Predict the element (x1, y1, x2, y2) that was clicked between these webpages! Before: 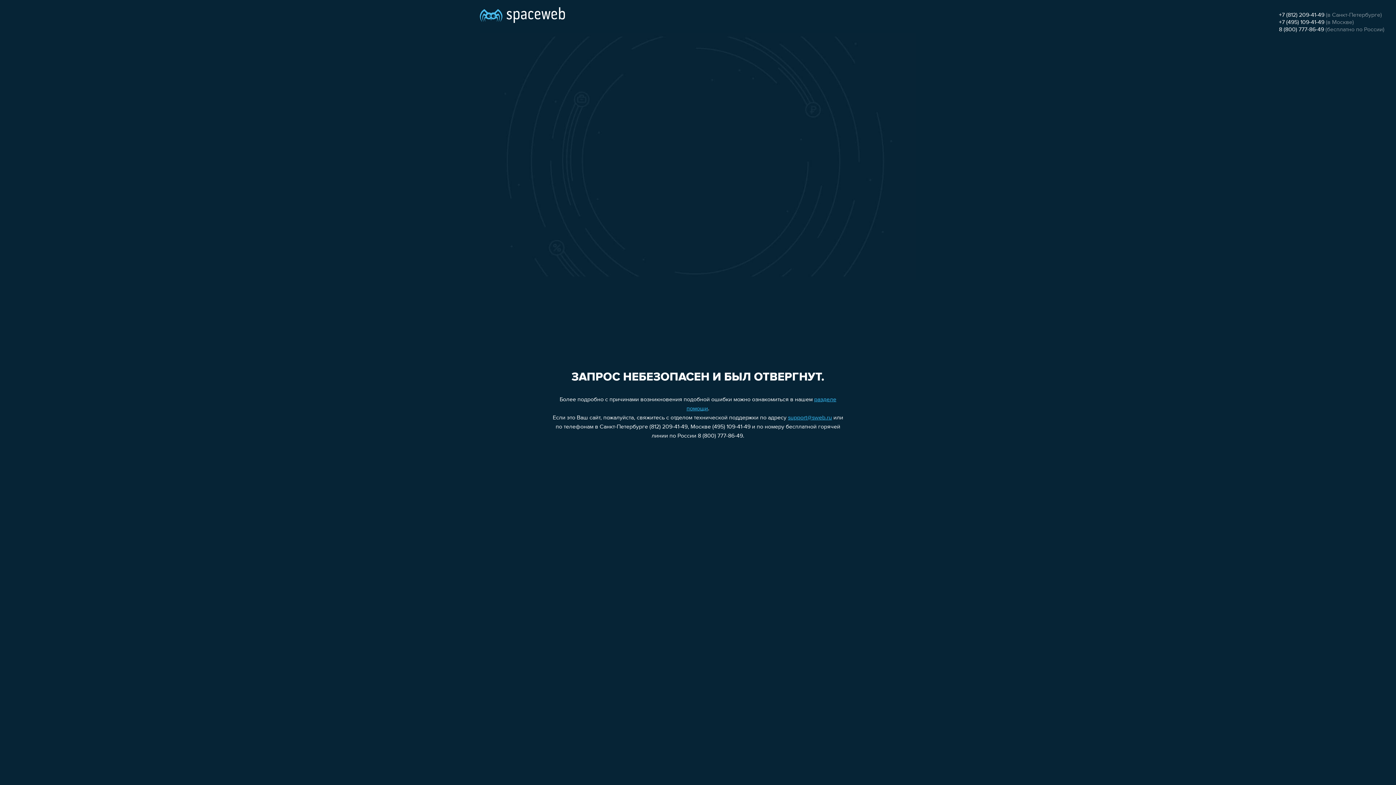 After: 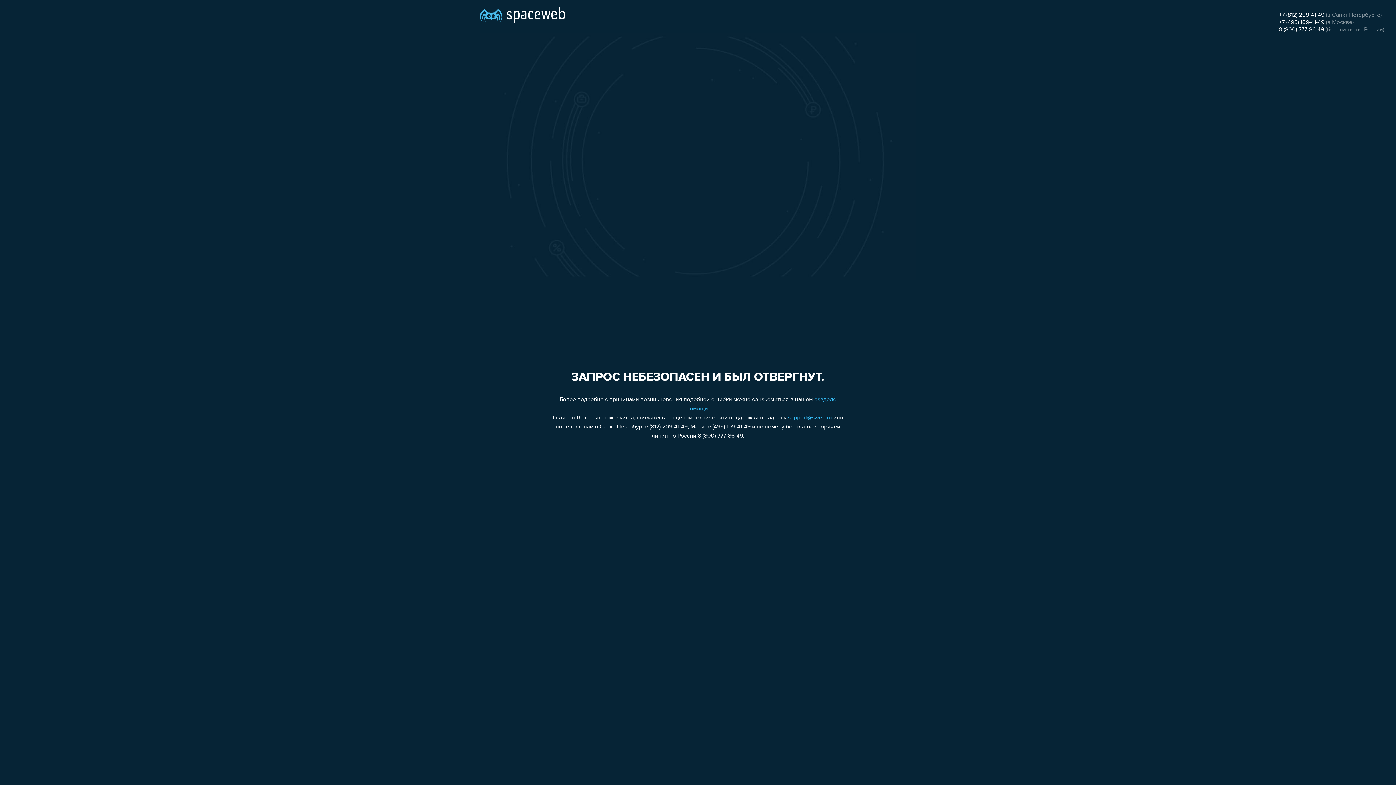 Action: label: +7 (812) 209-41-49 bbox: (1279, 12, 1324, 18)